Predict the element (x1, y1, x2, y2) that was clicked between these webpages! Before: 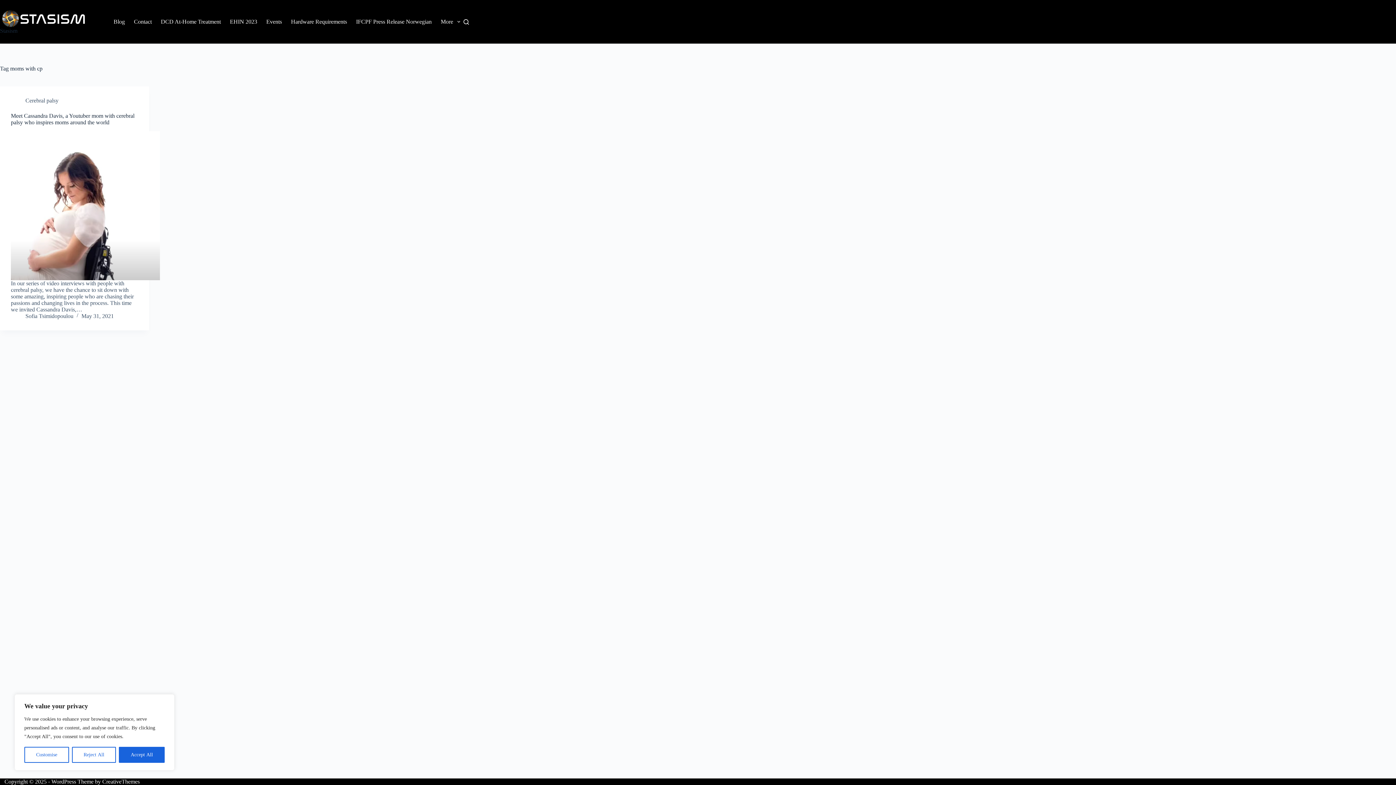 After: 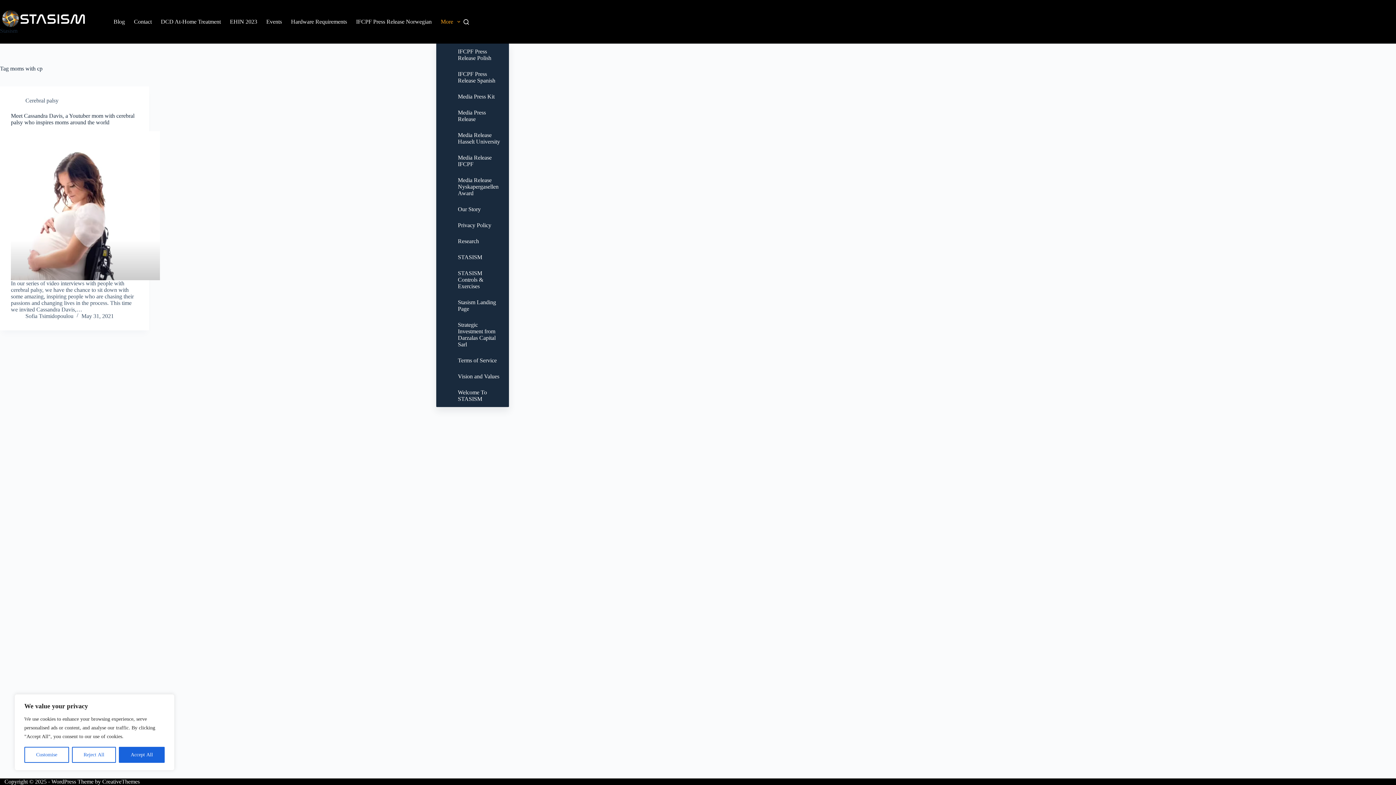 Action: bbox: (436, 0, 464, 43) label: More